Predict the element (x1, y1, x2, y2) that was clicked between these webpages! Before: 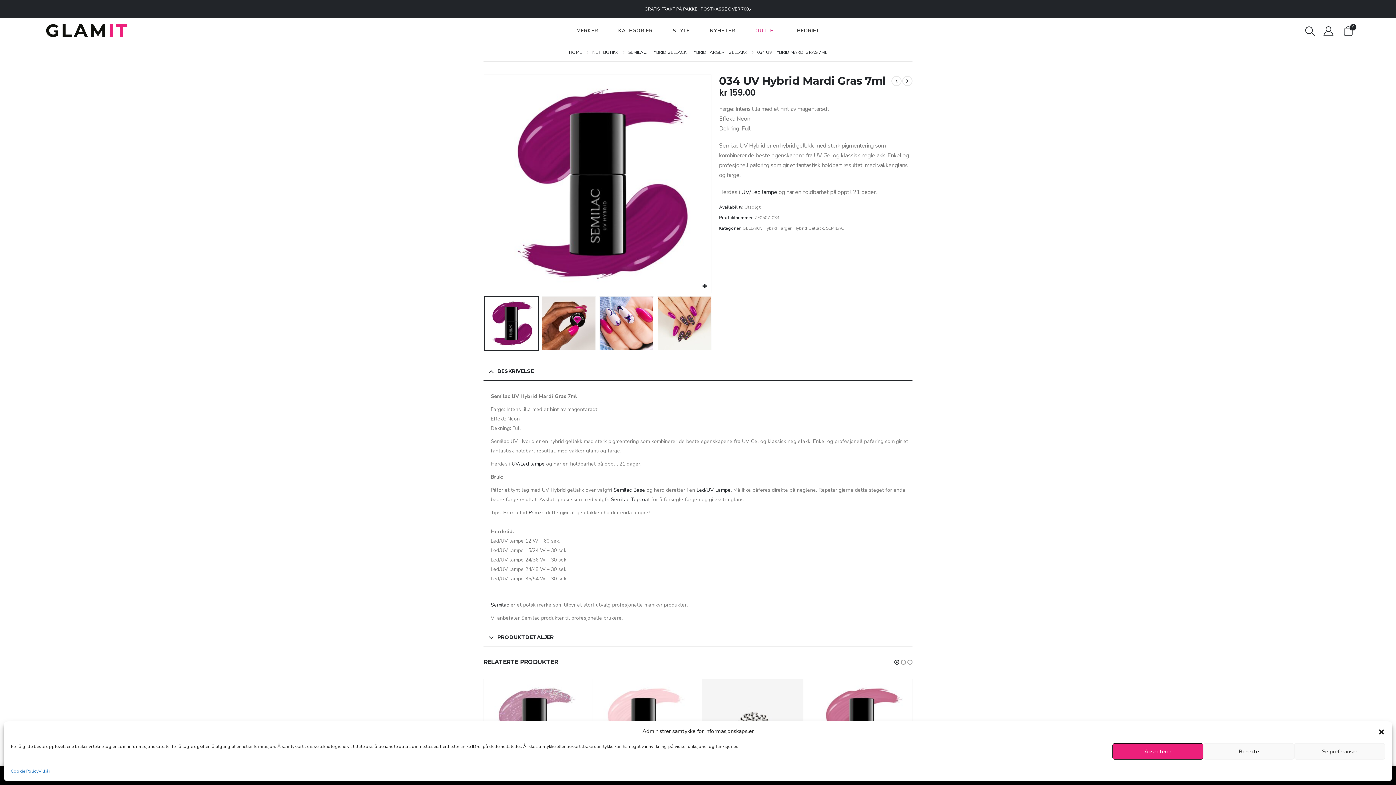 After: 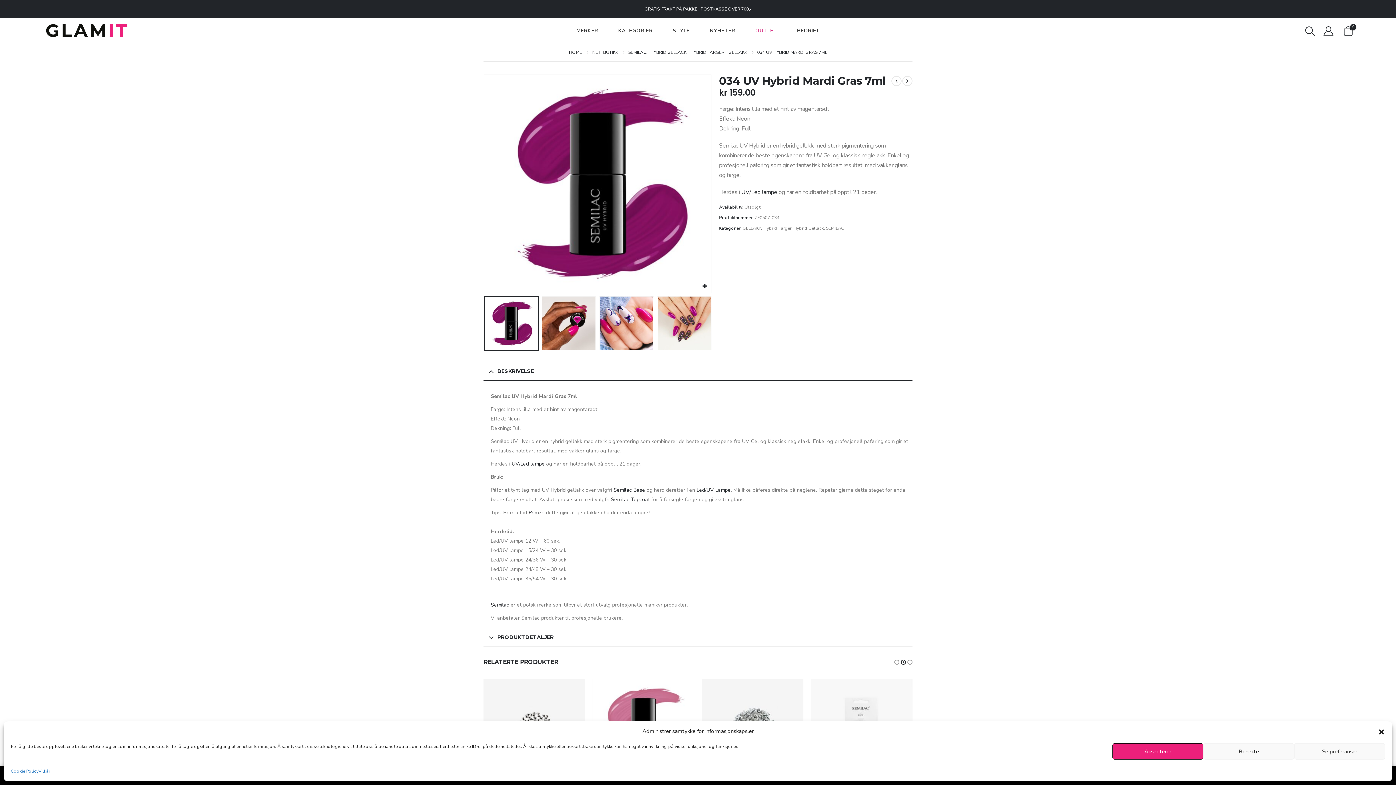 Action: bbox: (900, 658, 906, 666) label: owl-dot